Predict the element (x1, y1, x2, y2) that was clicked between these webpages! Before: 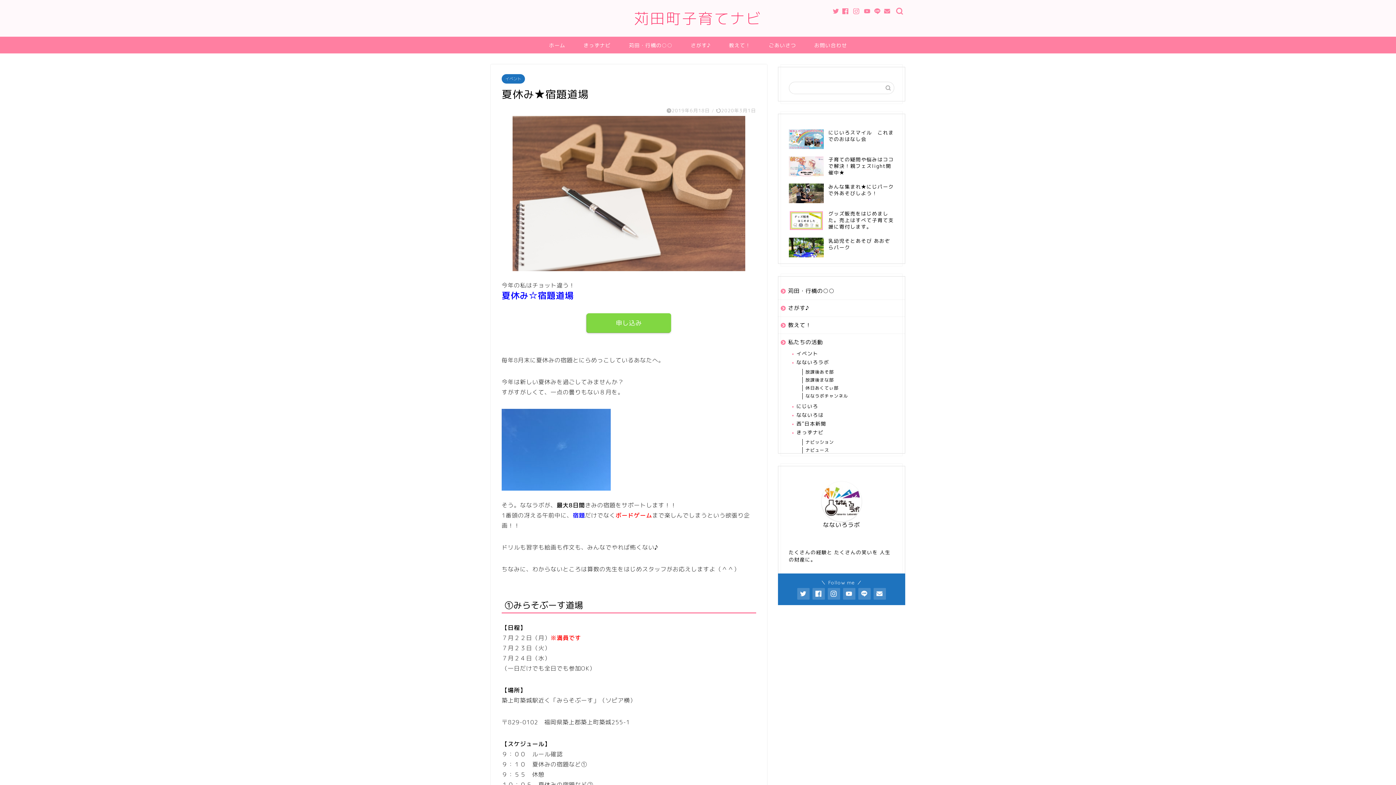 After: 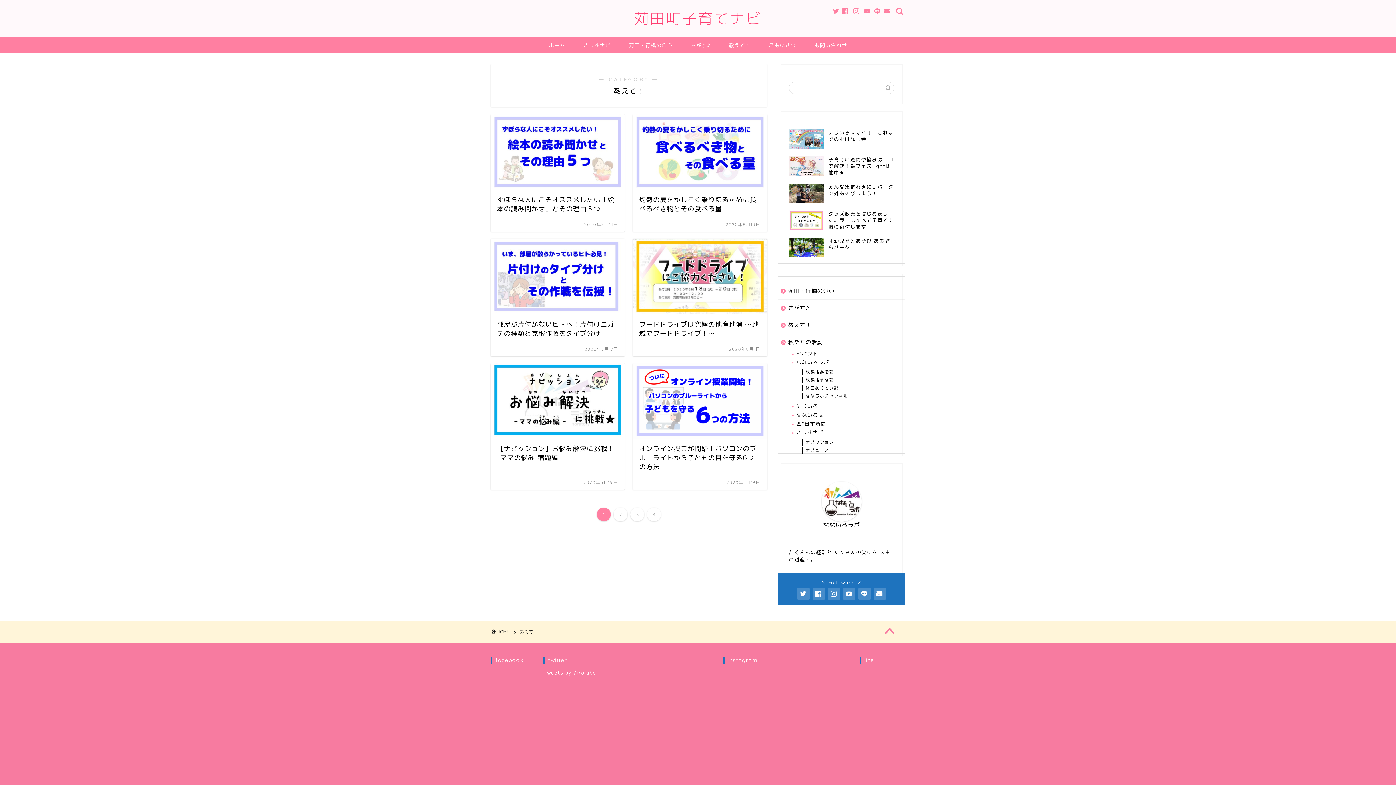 Action: bbox: (778, 317, 904, 333) label: 教えて！